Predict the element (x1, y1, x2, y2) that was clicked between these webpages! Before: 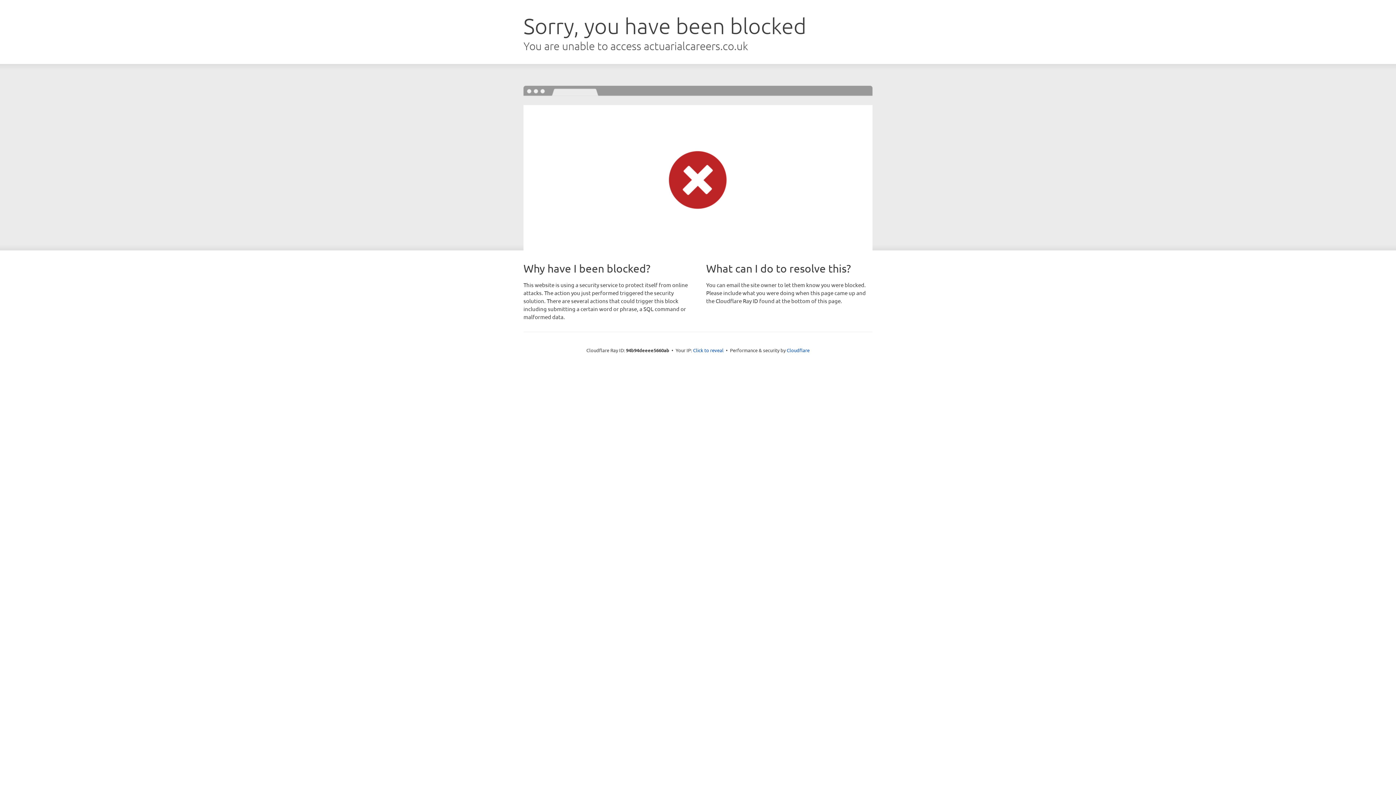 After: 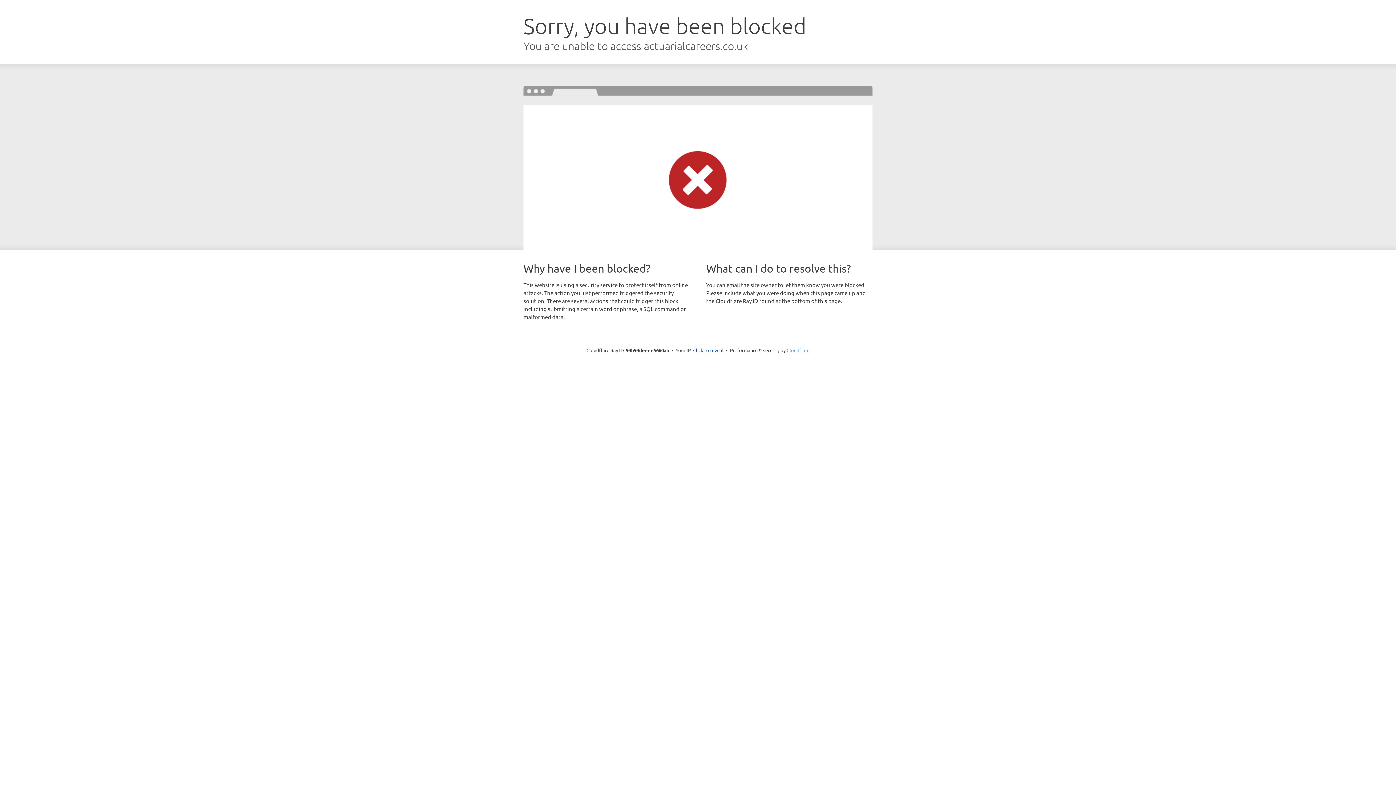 Action: label: Cloudflare bbox: (786, 347, 809, 353)